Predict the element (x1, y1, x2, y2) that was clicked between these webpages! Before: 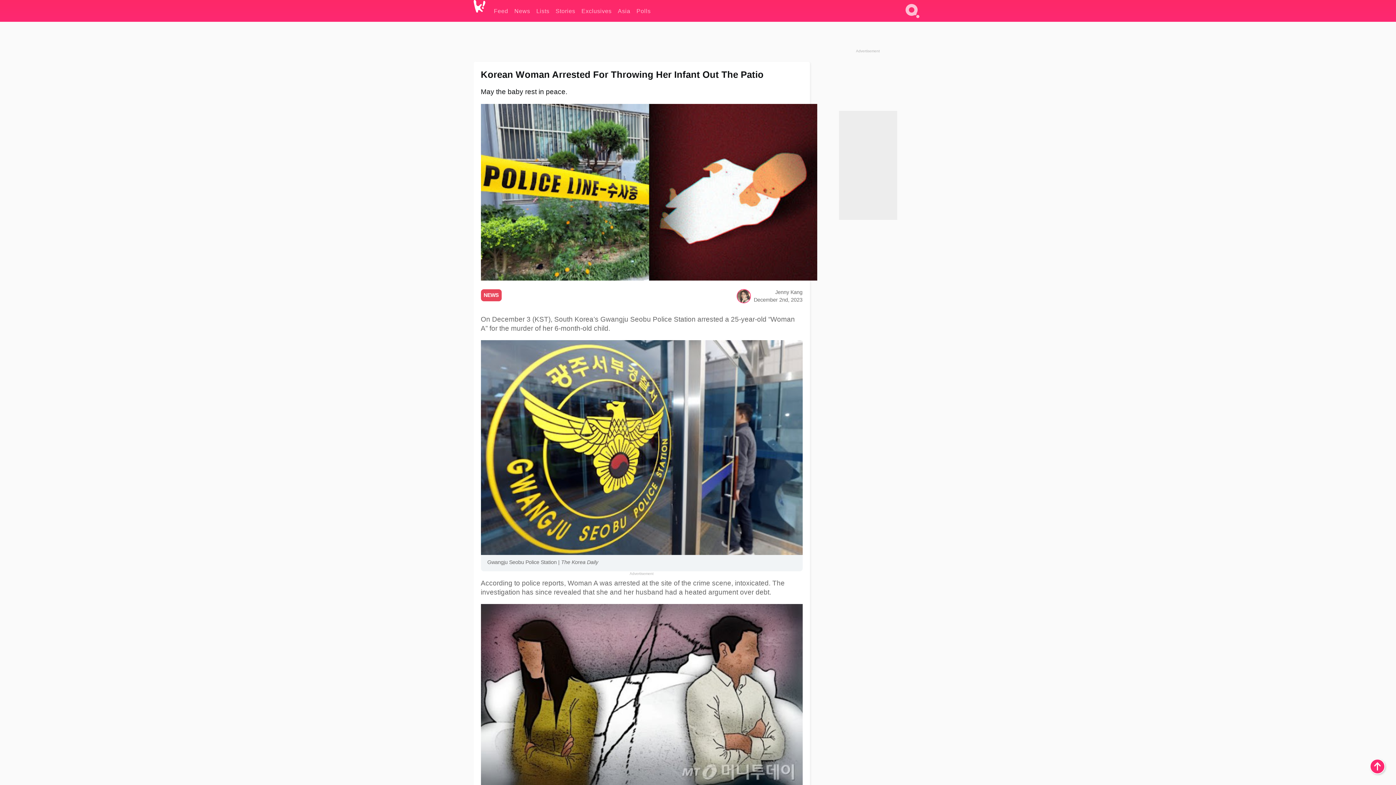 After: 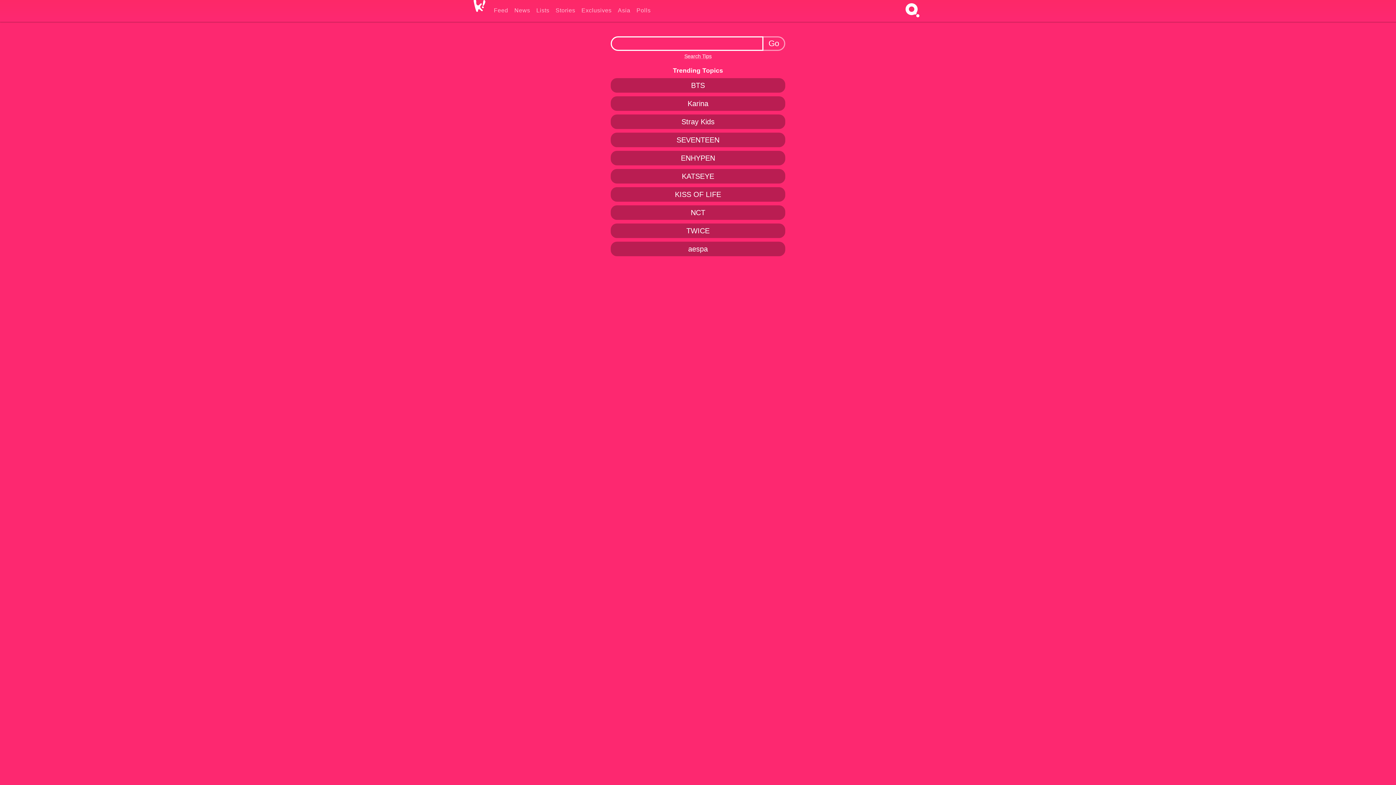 Action: label: Search bbox: (902, 16, 922, 22)